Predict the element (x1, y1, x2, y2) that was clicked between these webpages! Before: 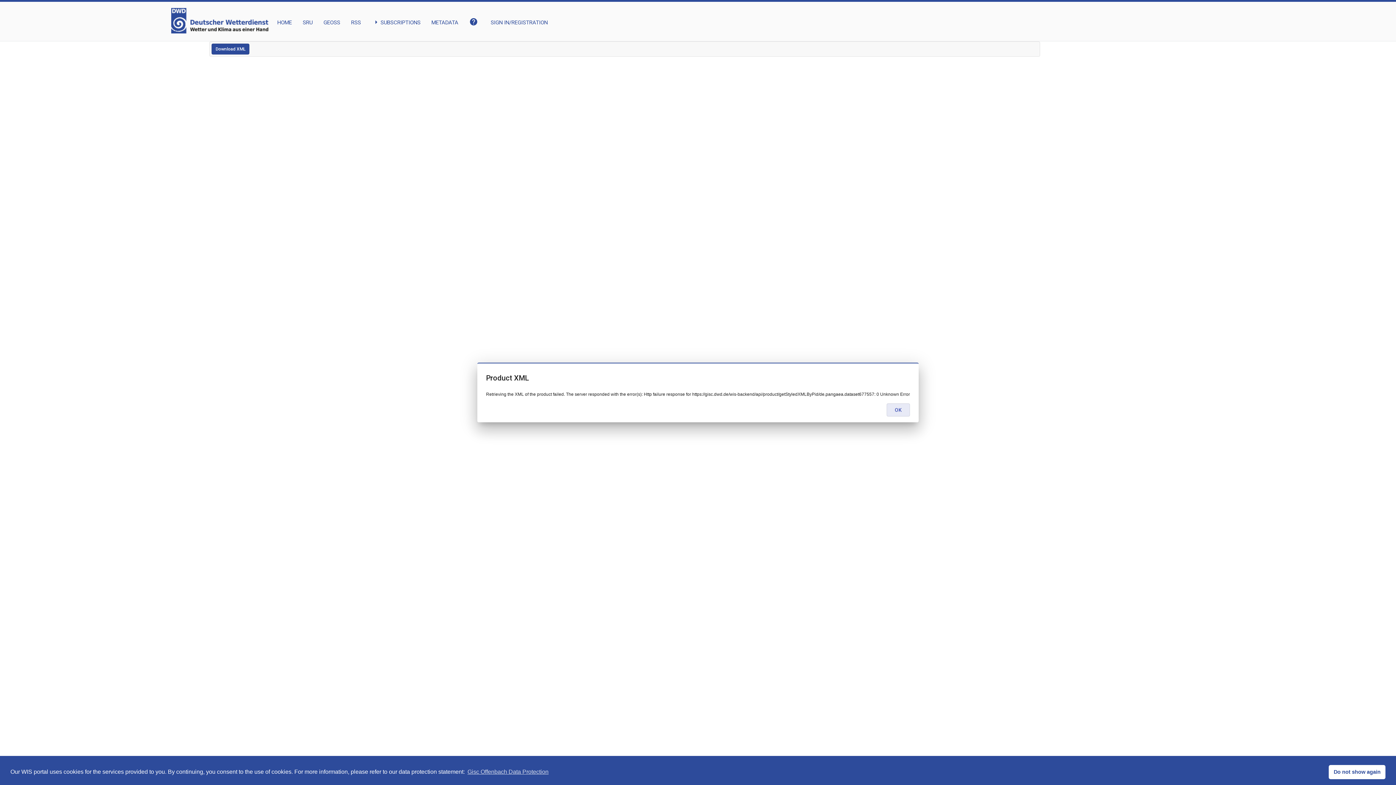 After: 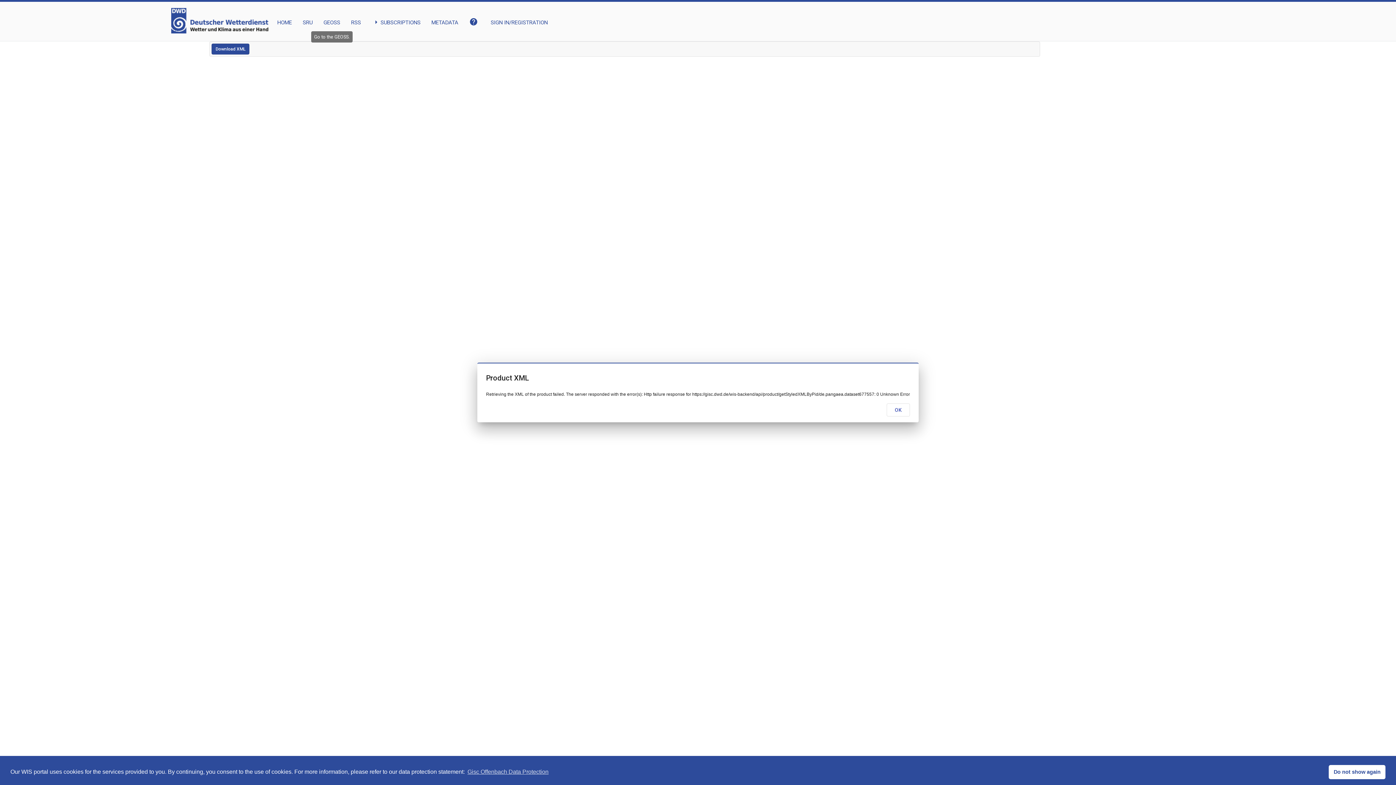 Action: label: GEOSS bbox: (323, 8, 340, 26)